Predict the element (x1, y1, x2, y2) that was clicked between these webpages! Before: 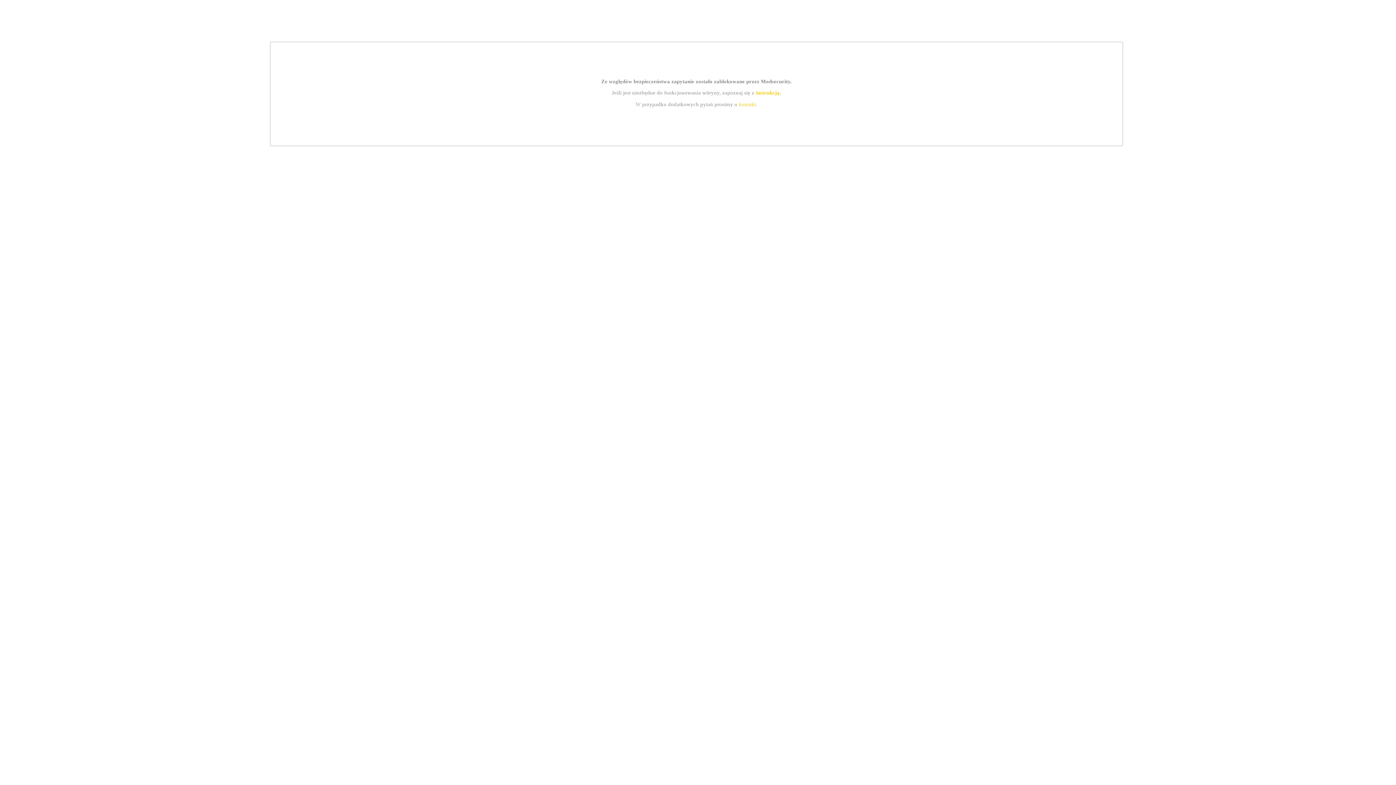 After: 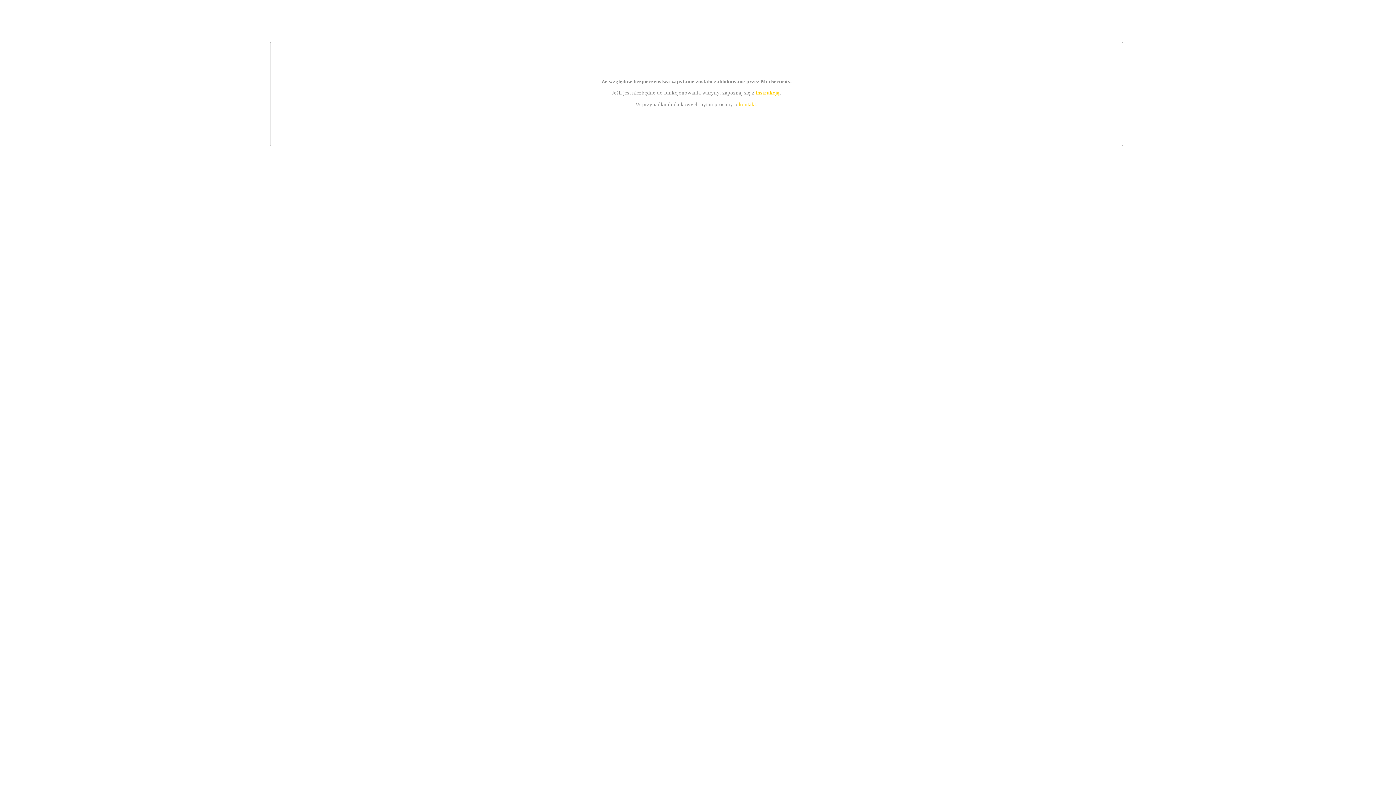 Action: label: kontakt bbox: (739, 101, 756, 107)